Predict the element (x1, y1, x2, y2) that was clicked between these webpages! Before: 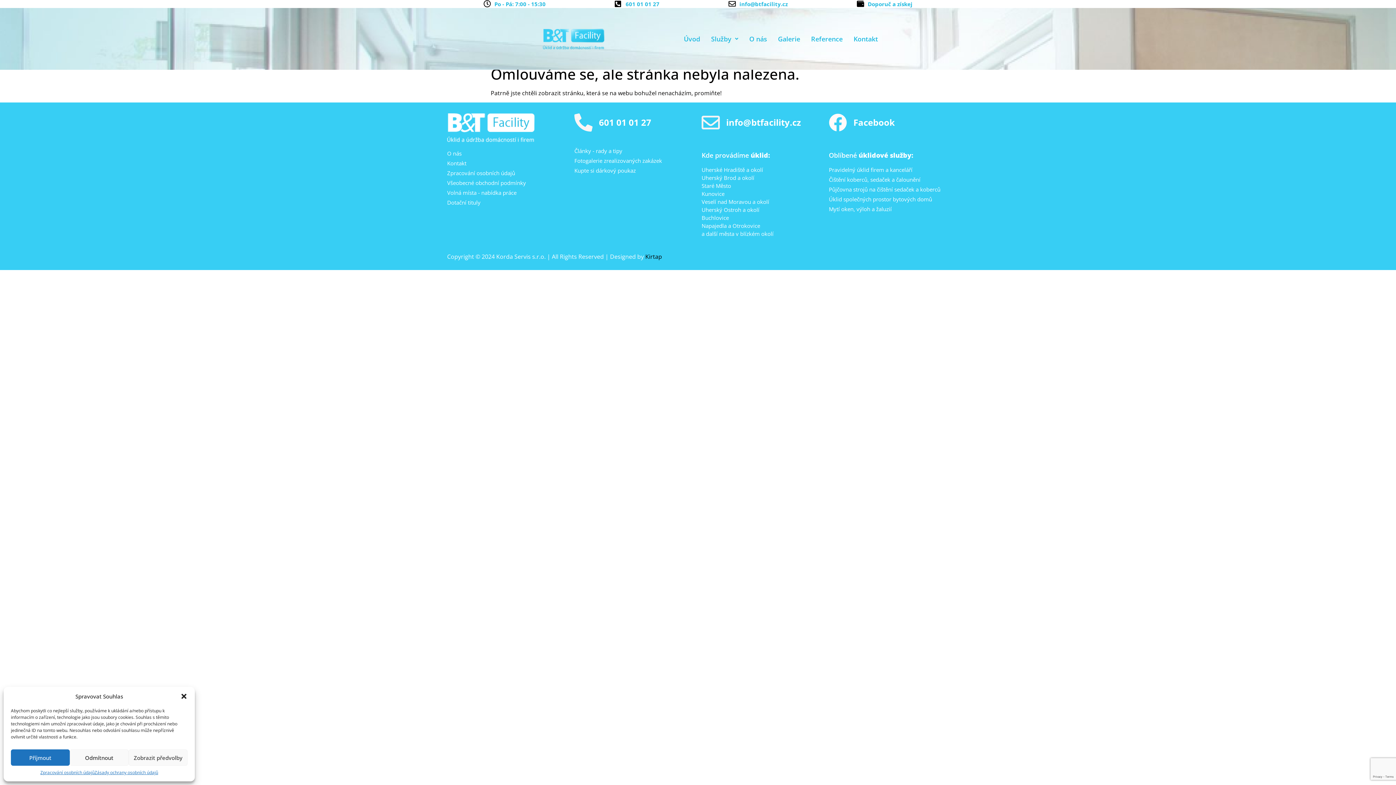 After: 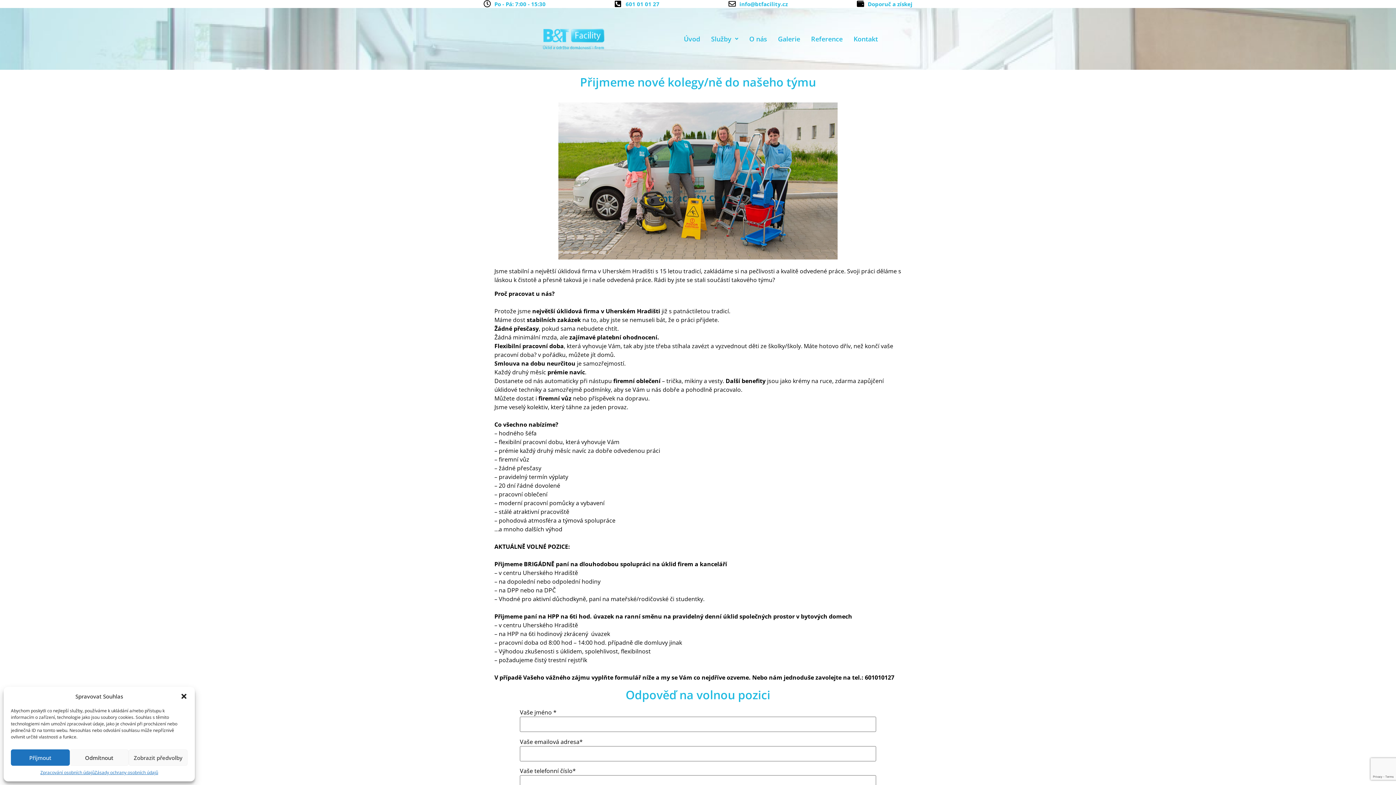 Action: label: Volná místa - nabídka práce bbox: (447, 188, 567, 196)